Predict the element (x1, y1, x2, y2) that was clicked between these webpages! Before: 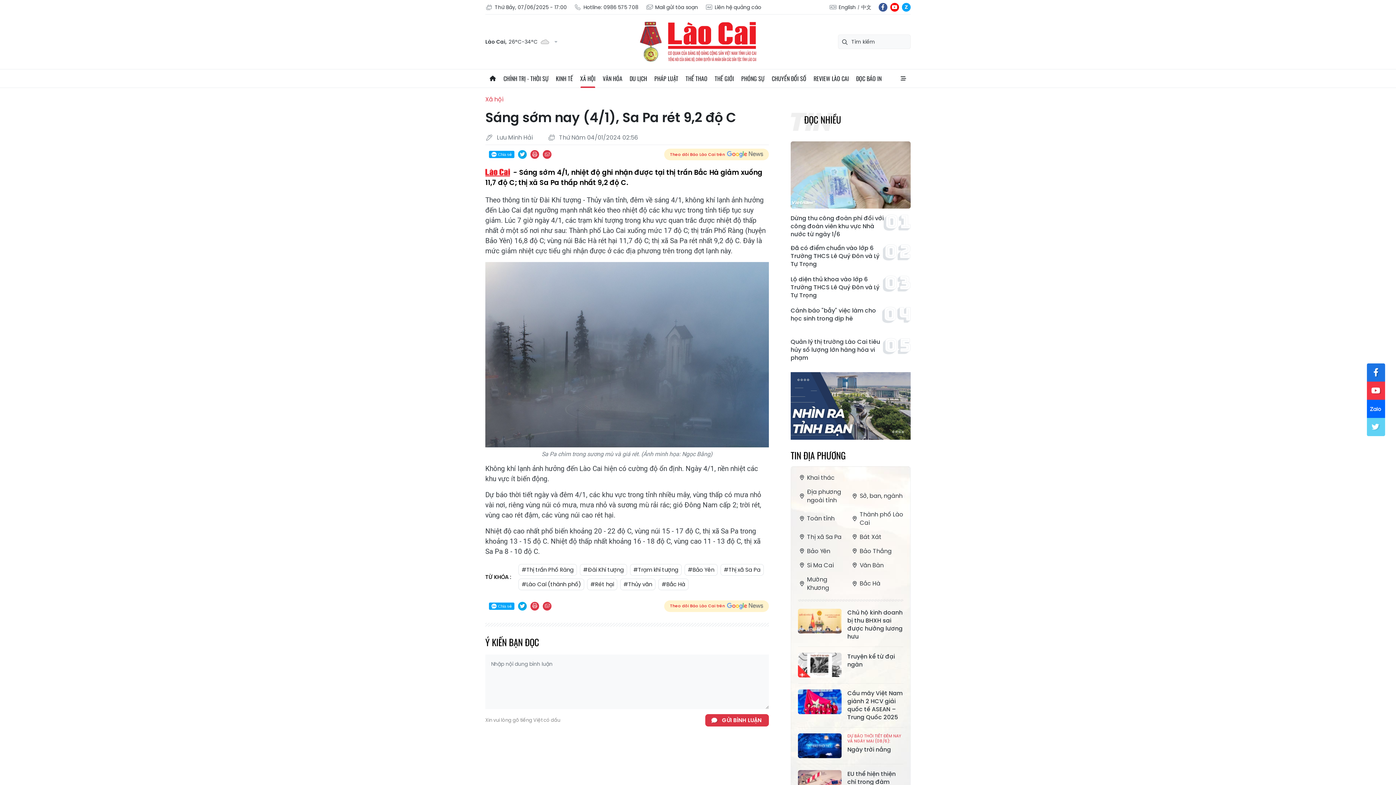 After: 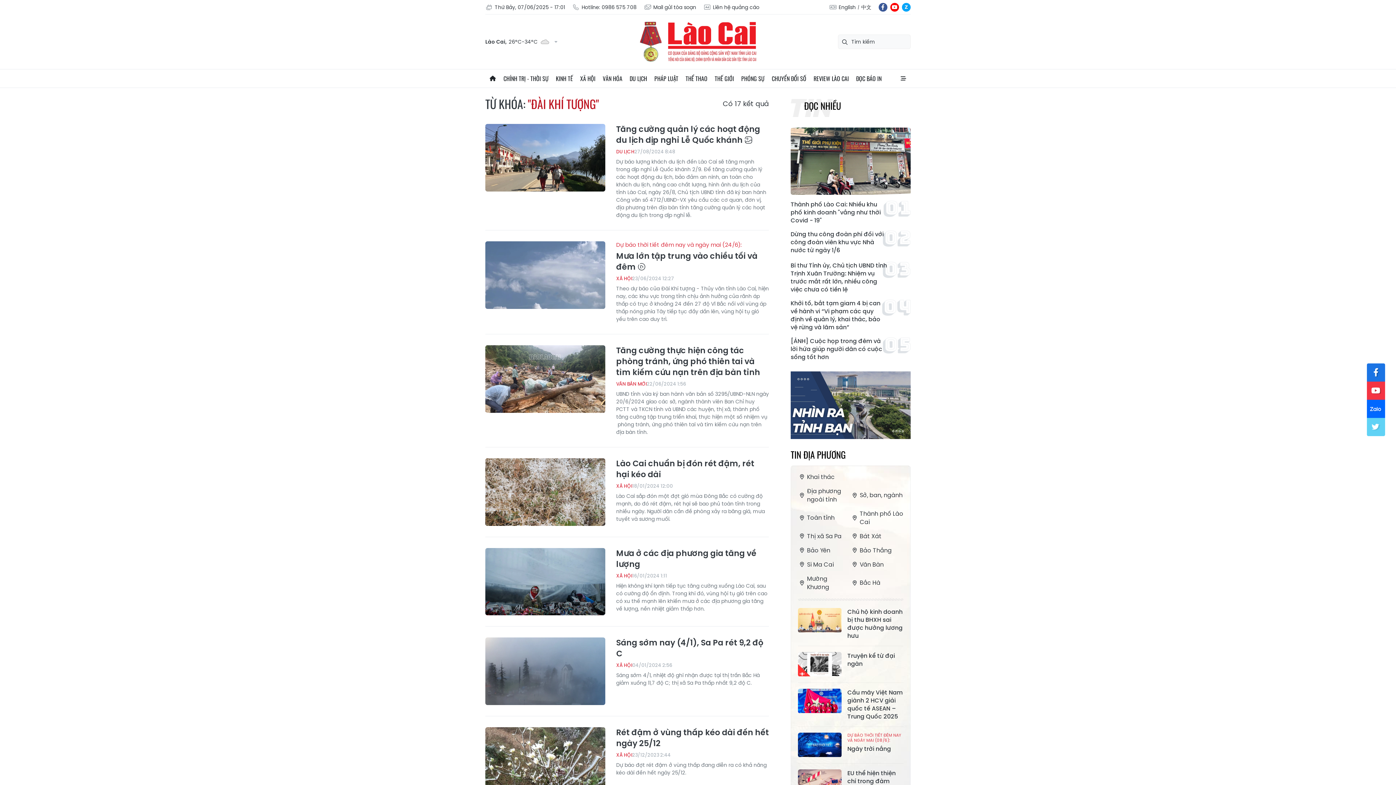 Action: label: #Đài Khí tượng bbox: (580, 564, 627, 575)